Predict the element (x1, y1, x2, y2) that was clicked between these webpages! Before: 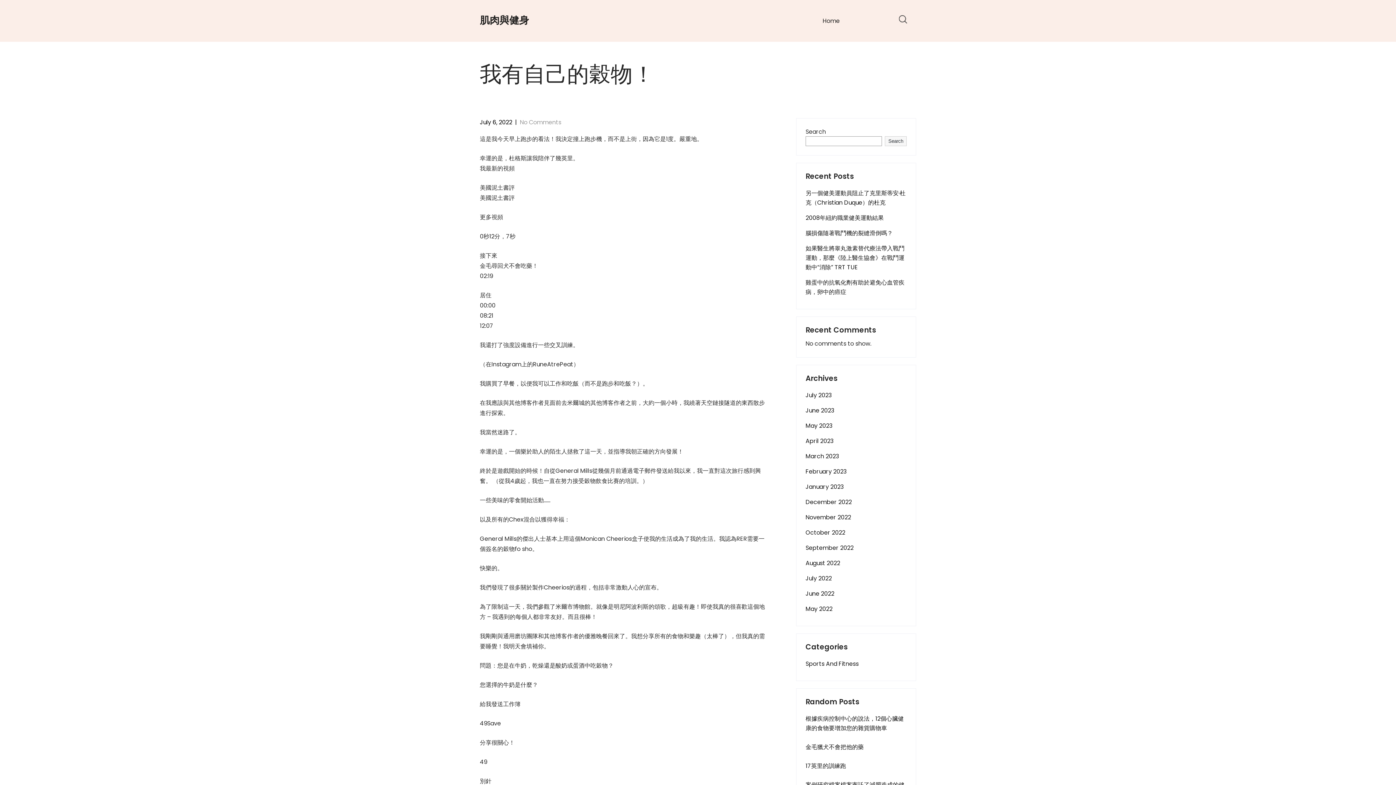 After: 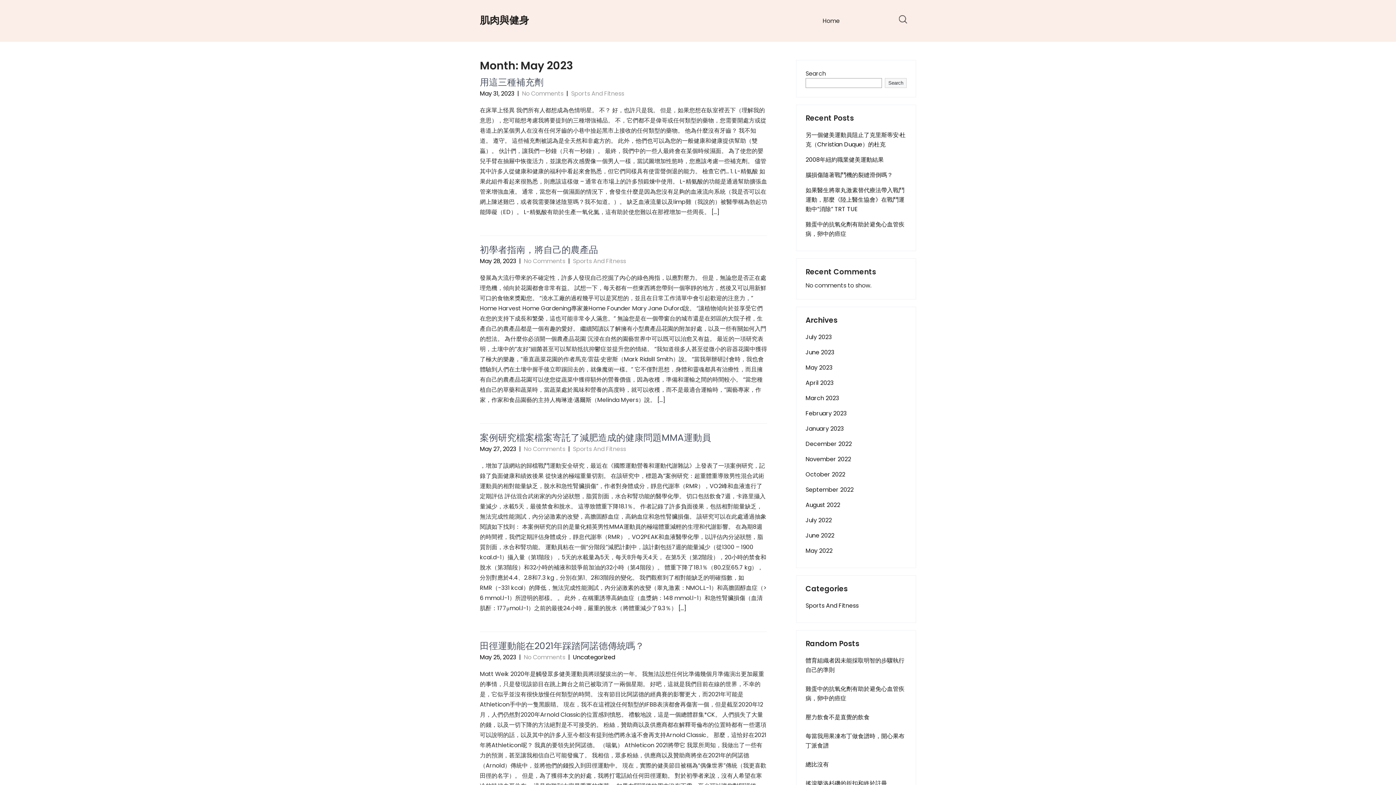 Action: bbox: (805, 421, 832, 430) label: May 2023